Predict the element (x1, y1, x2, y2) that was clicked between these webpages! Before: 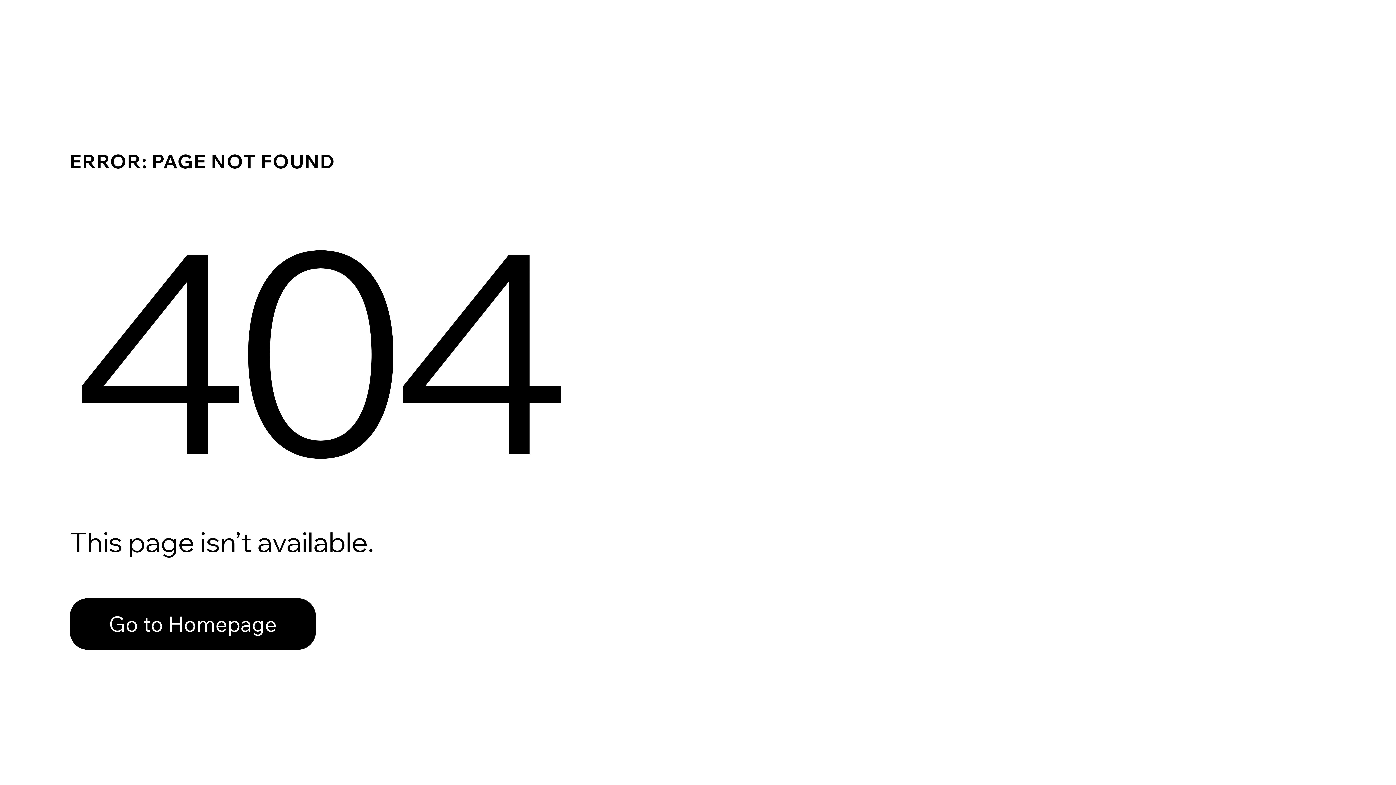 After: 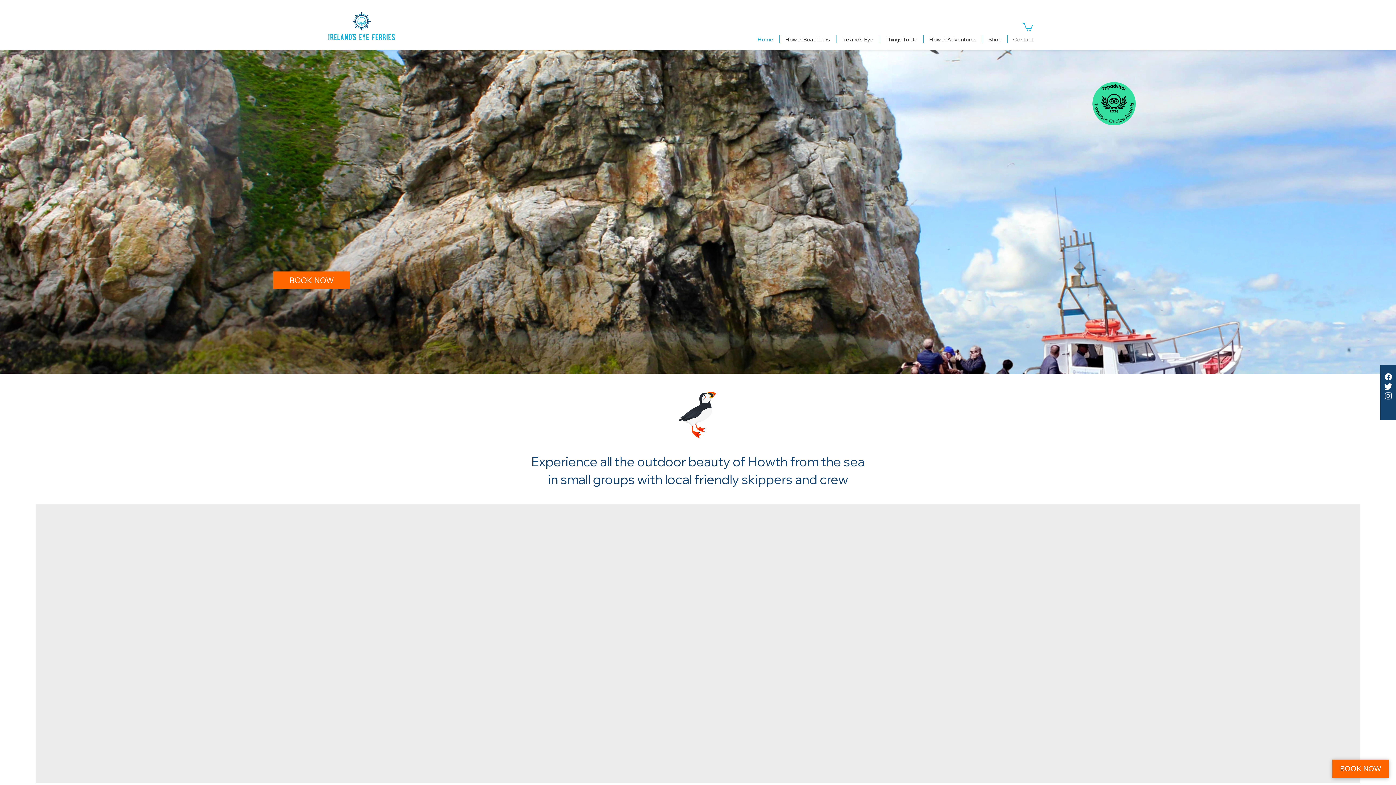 Action: label: Go to Homepage bbox: (69, 598, 316, 650)